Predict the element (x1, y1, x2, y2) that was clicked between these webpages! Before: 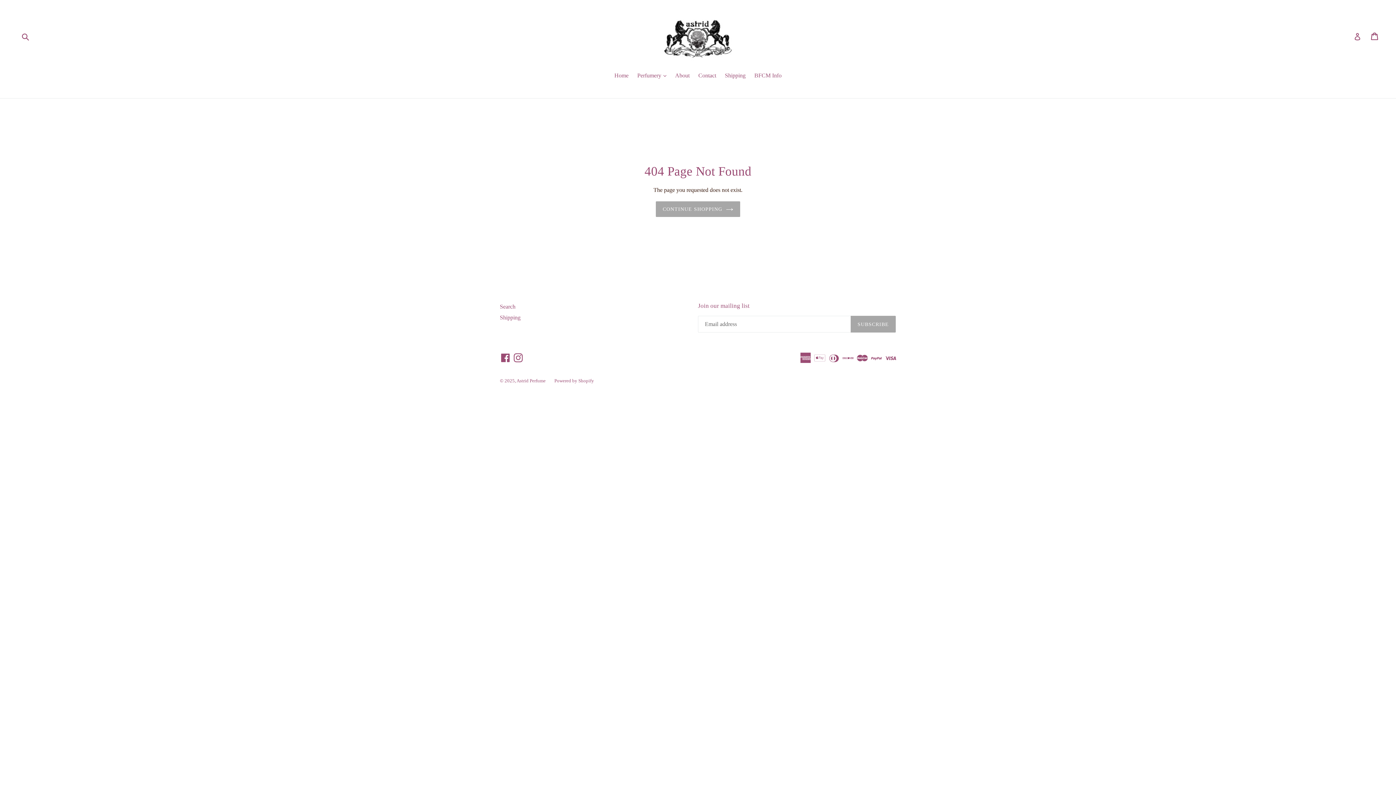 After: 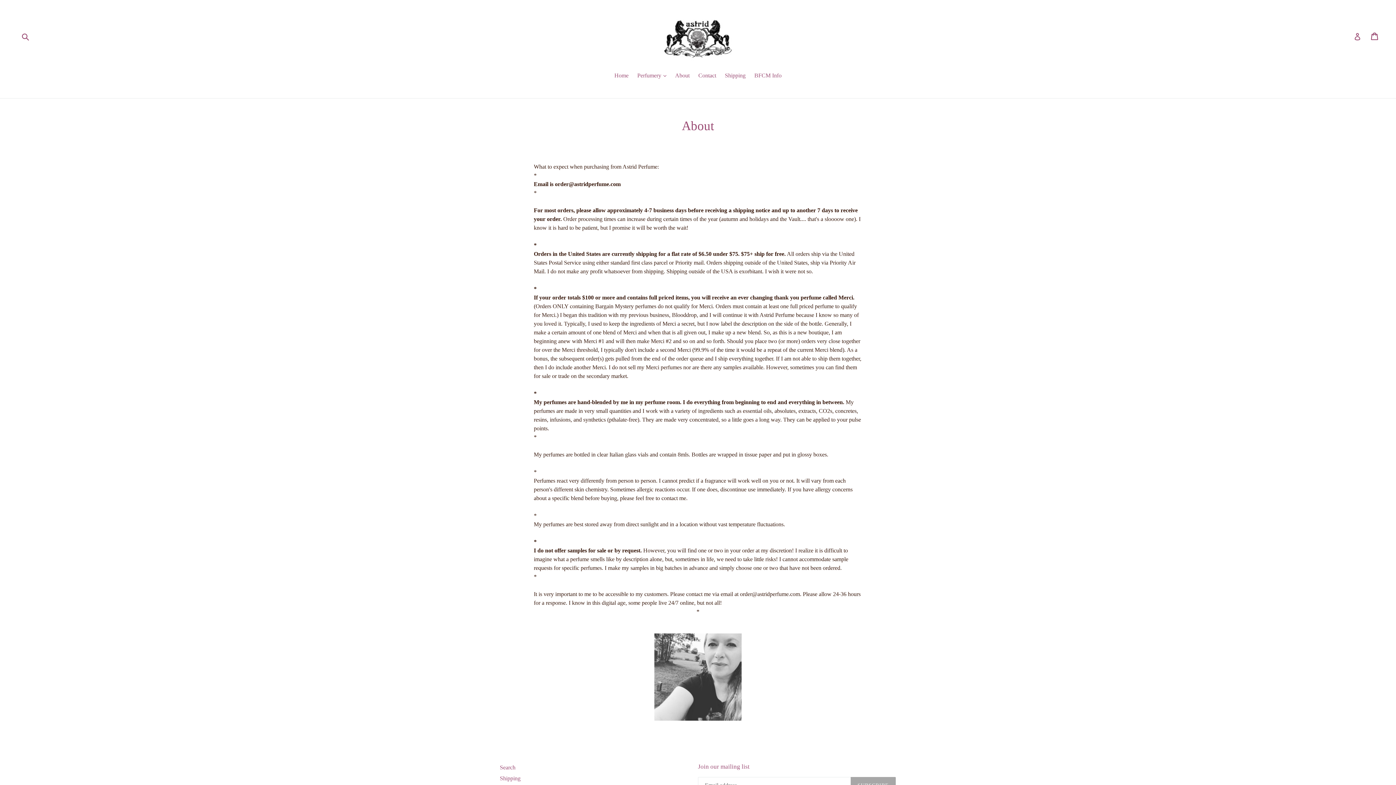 Action: bbox: (671, 71, 693, 81) label: About